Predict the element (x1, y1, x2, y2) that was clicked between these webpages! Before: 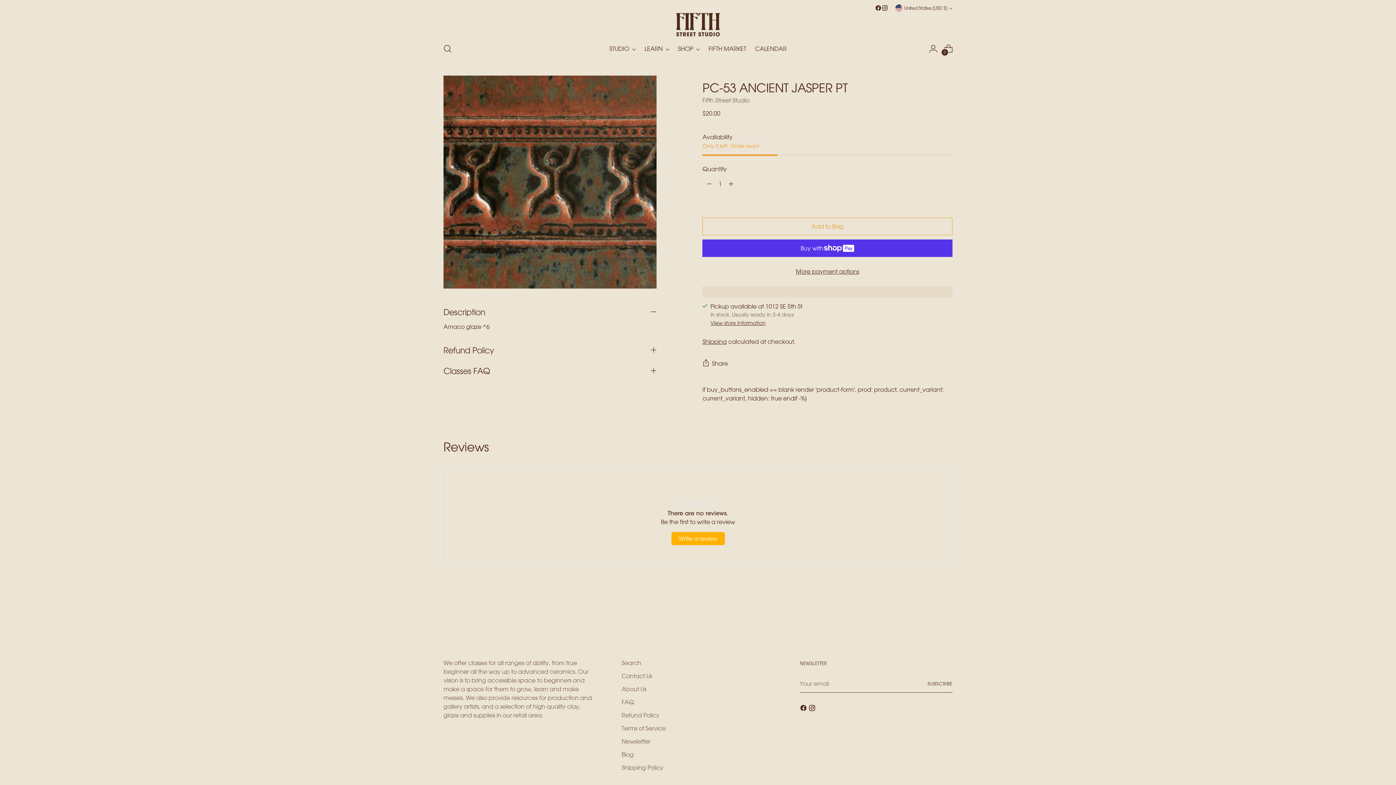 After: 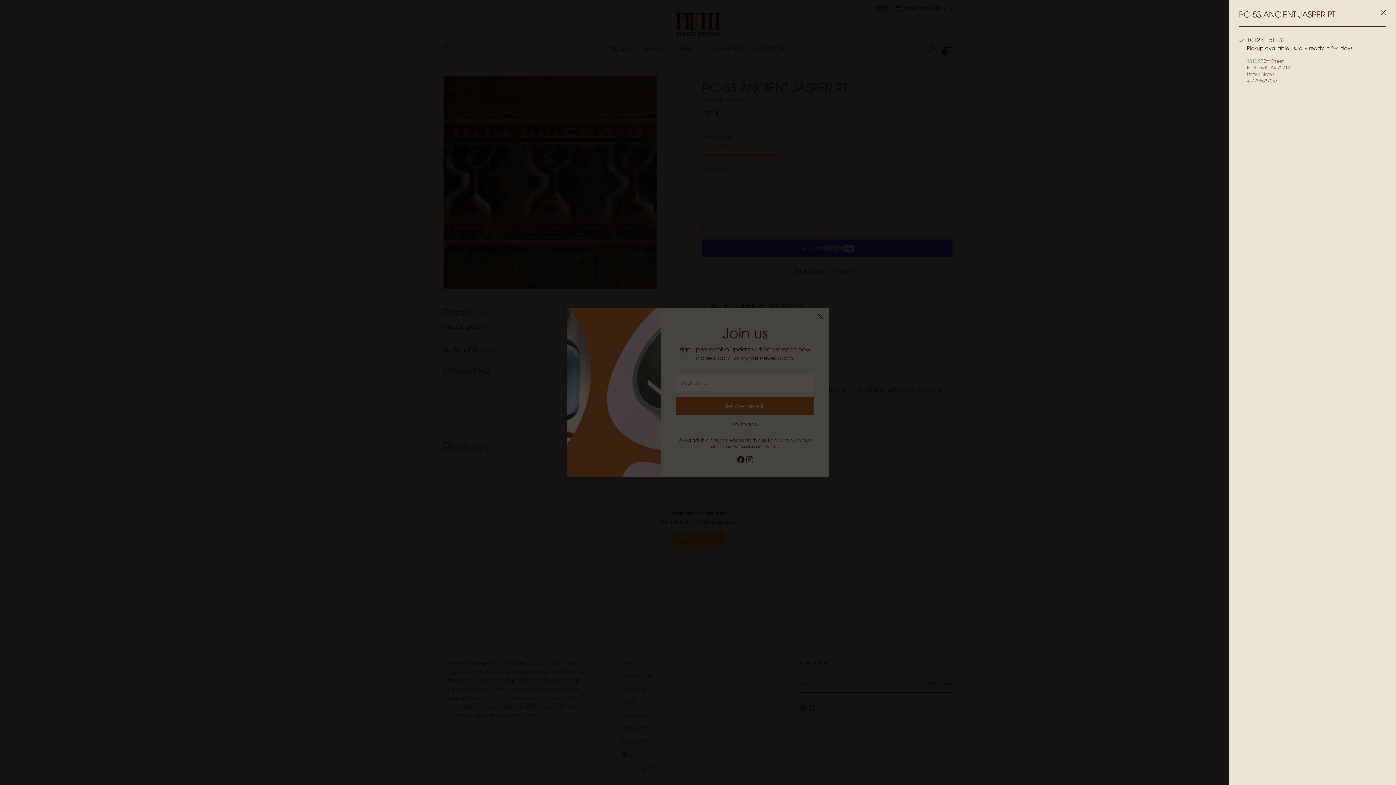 Action: label: View store information bbox: (710, 320, 765, 326)